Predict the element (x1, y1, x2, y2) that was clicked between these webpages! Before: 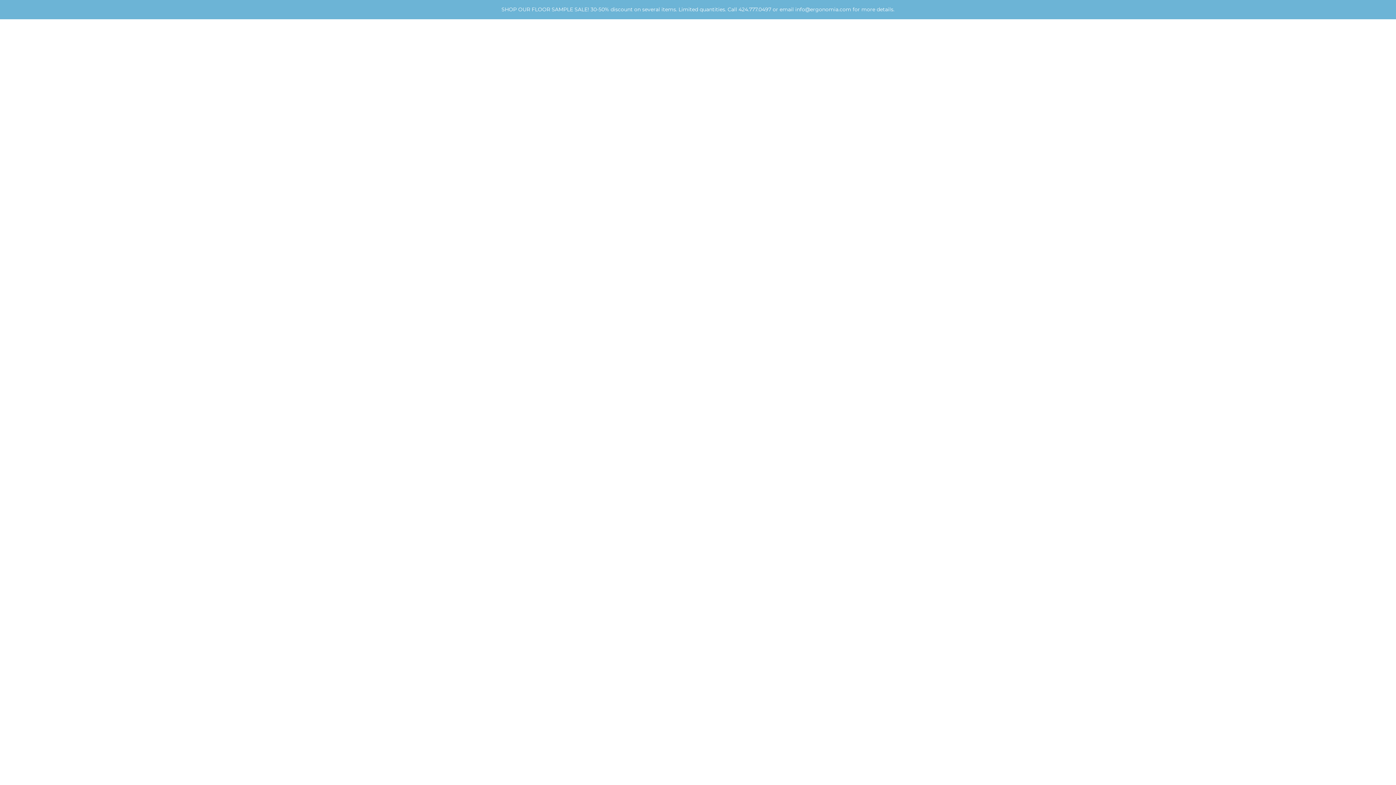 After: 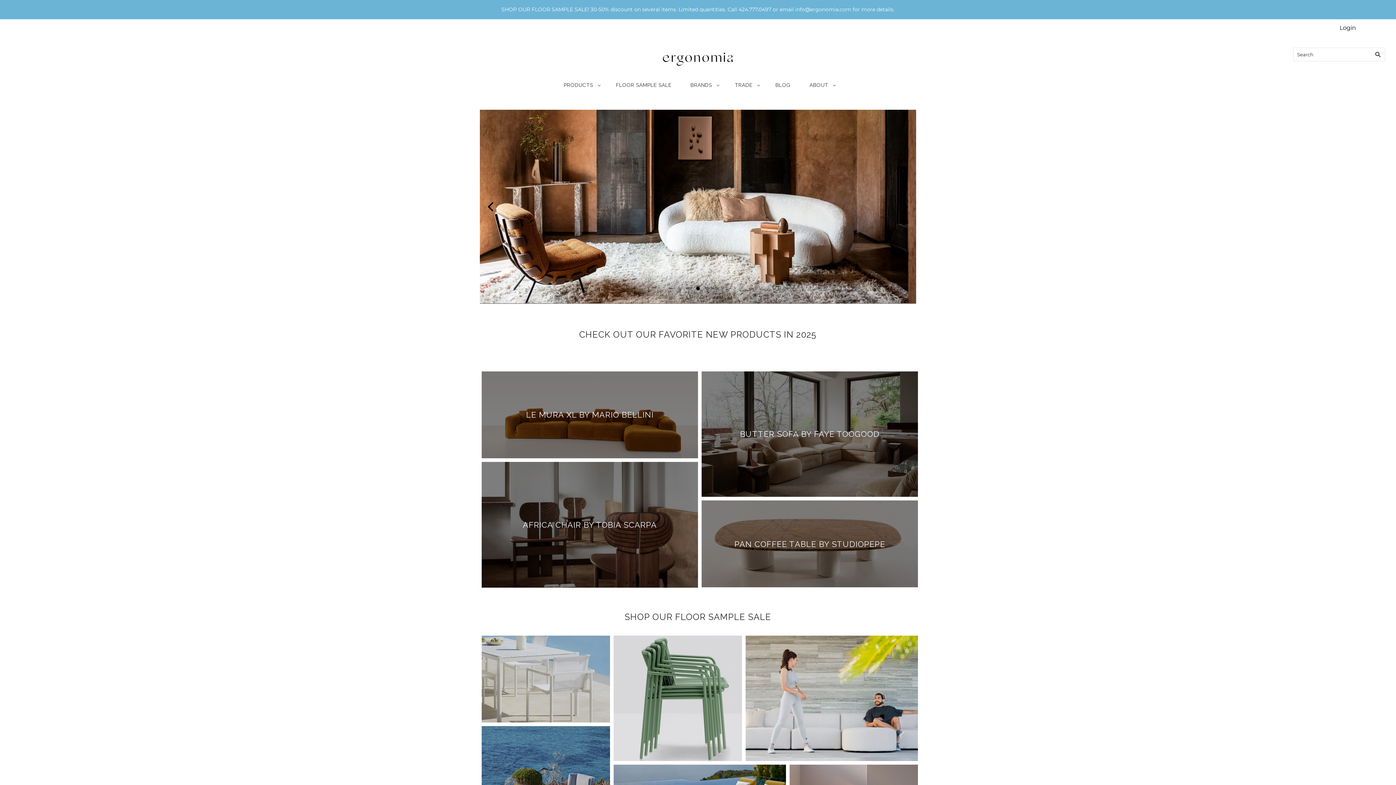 Action: label: Home bbox: (480, 455, 495, 462)